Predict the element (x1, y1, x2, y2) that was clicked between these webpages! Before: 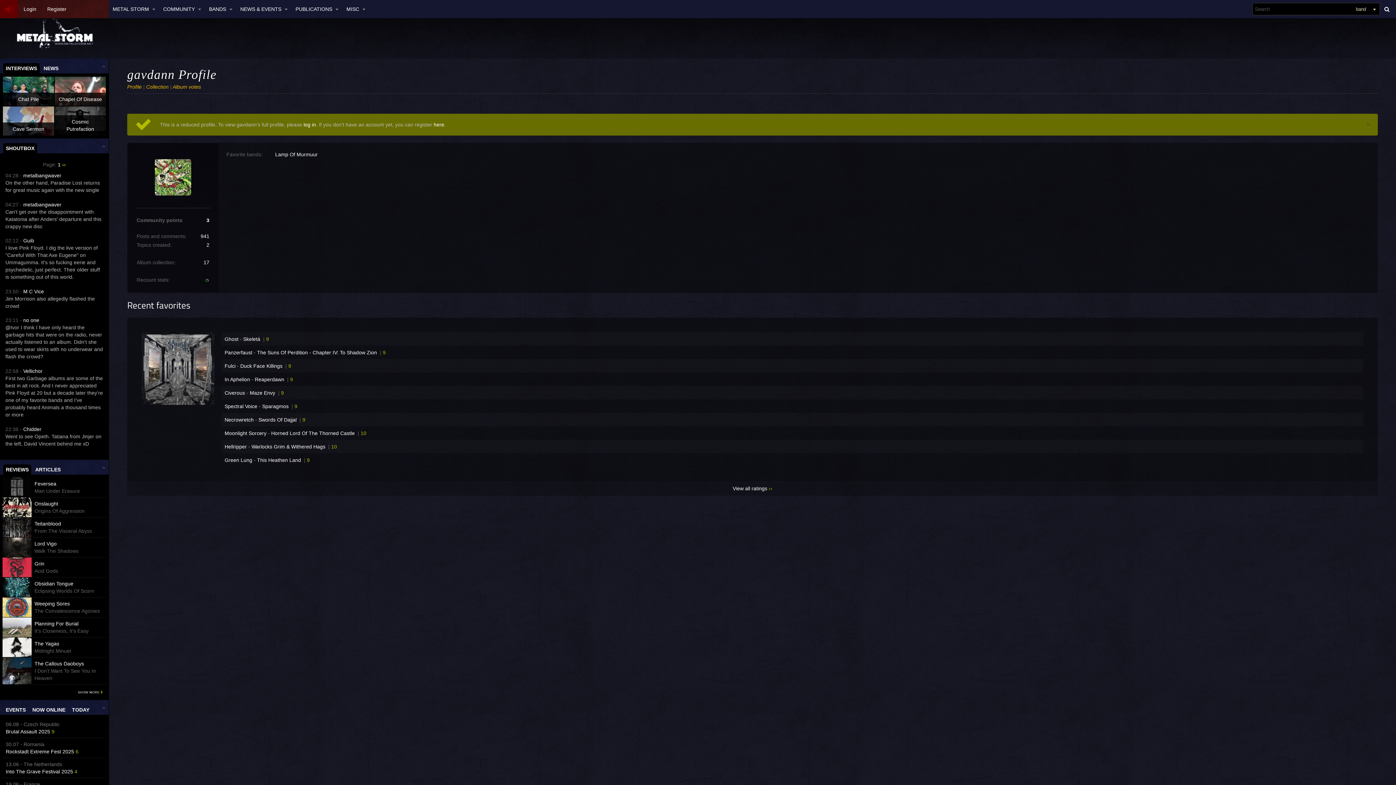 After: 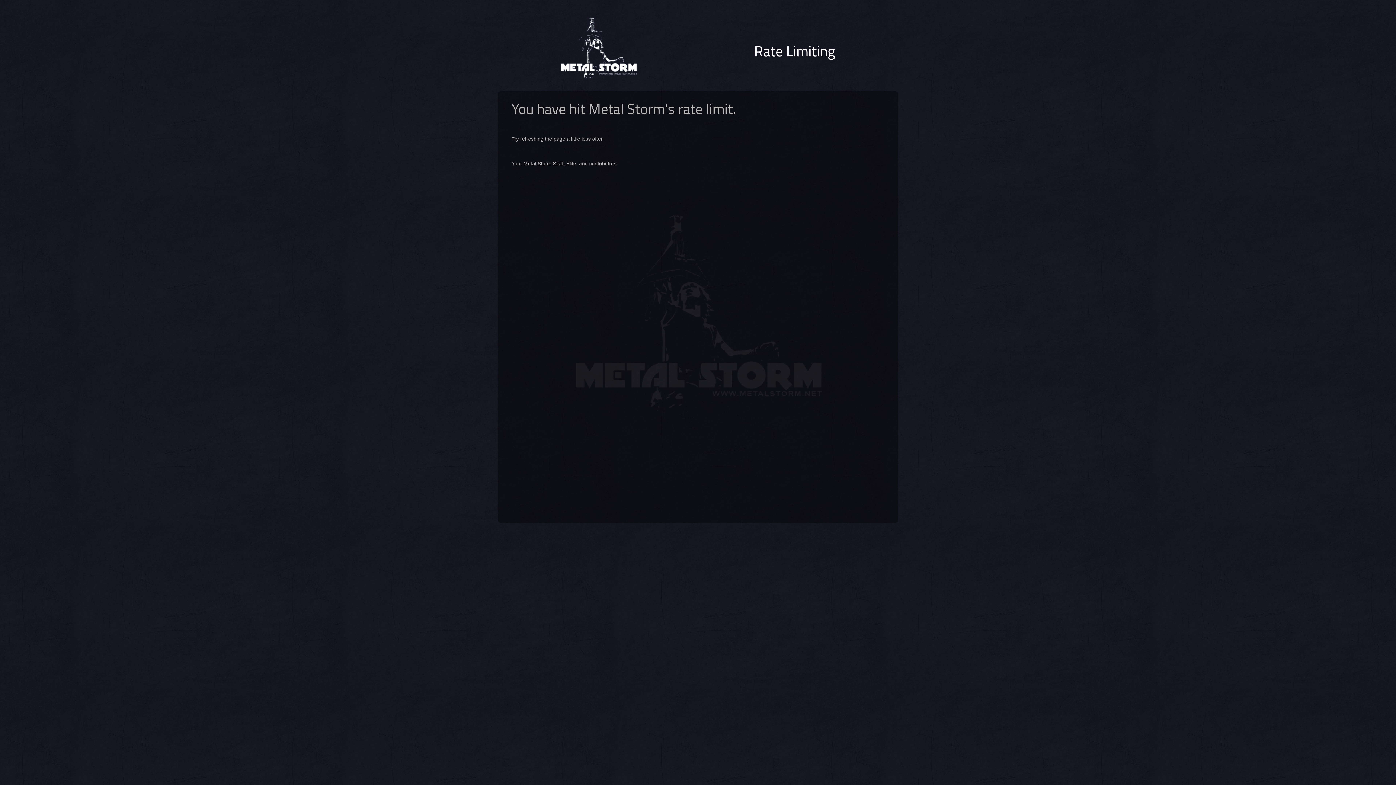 Action: bbox: (224, 349, 252, 355) label: Panzerfaust